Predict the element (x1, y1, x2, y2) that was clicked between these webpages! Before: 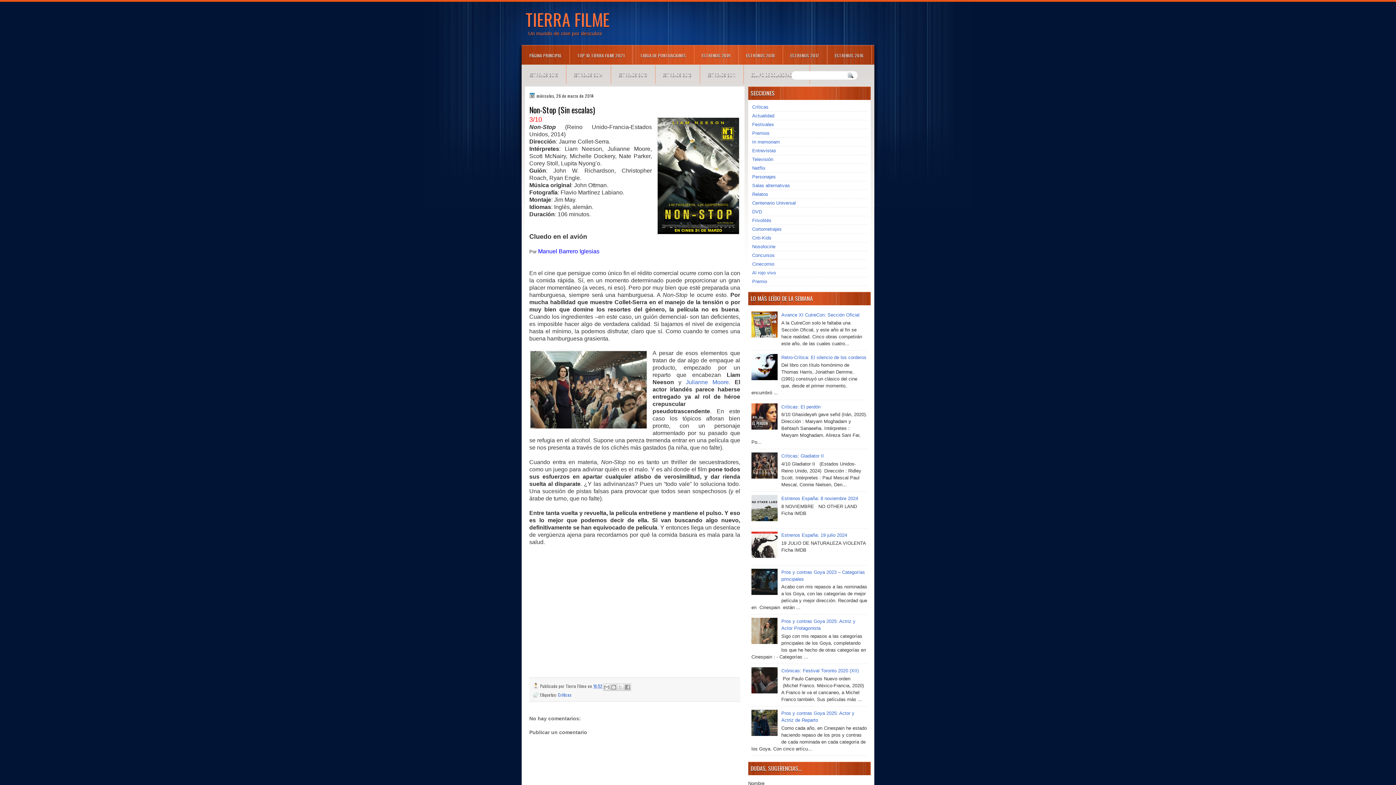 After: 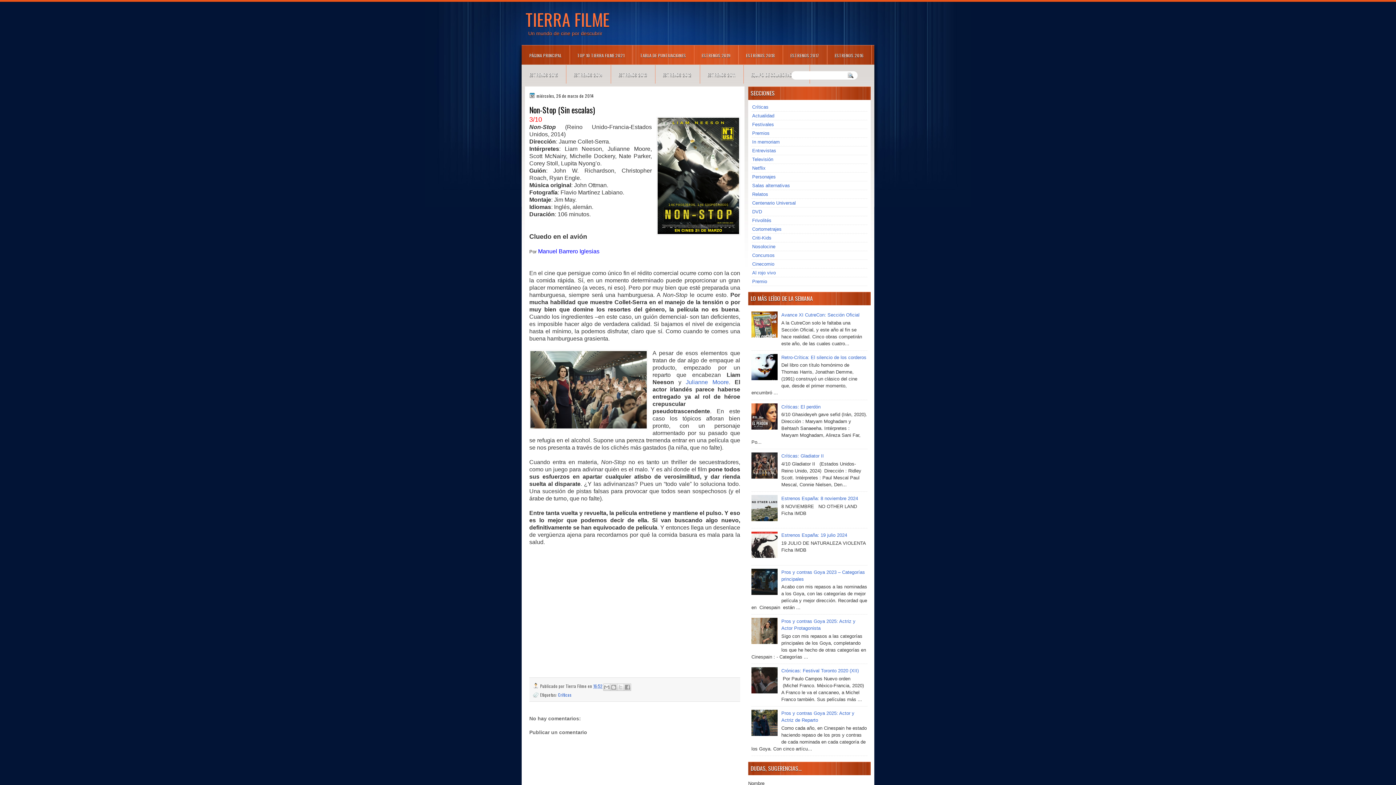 Action: bbox: (751, 333, 779, 338)